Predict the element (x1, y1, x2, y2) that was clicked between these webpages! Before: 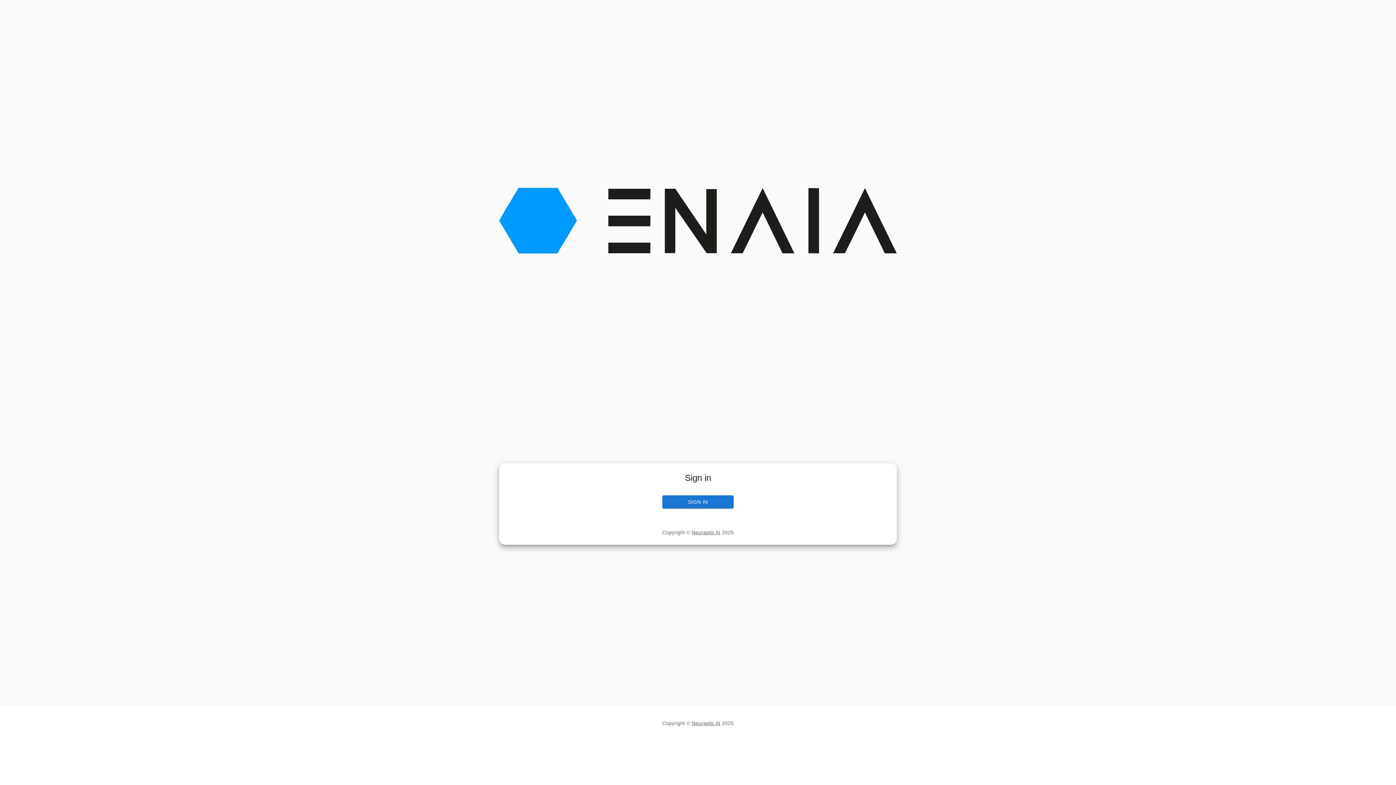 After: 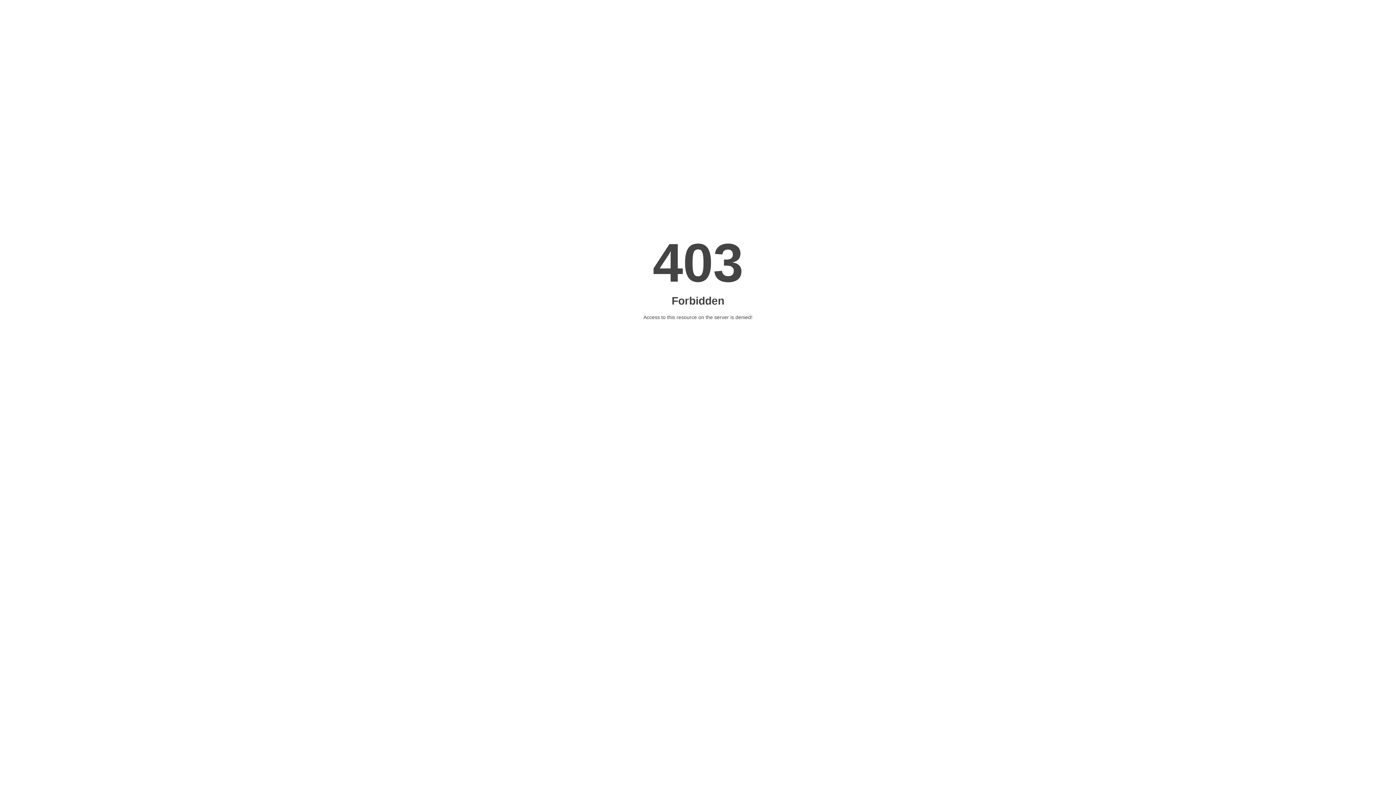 Action: bbox: (691, 529, 720, 535) label: Neuraptic AI